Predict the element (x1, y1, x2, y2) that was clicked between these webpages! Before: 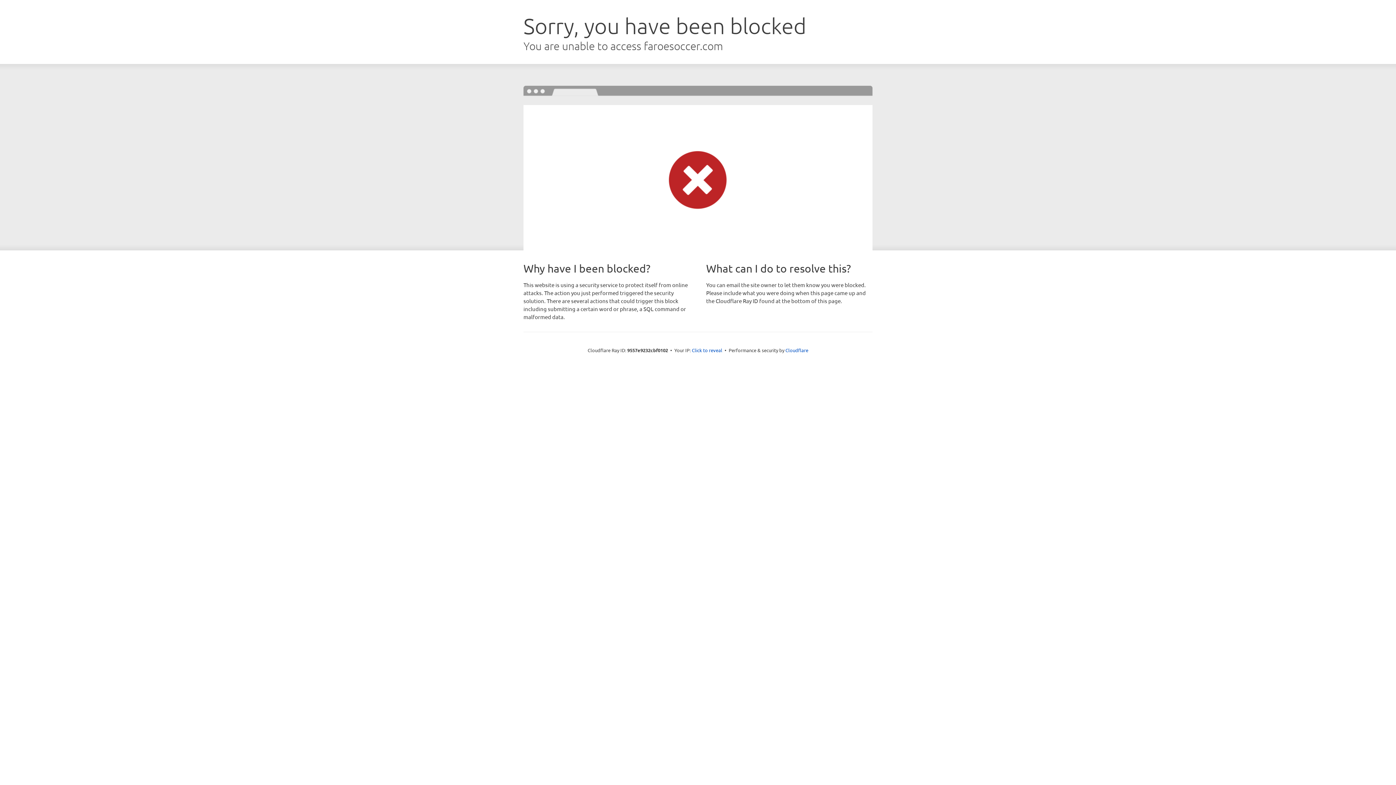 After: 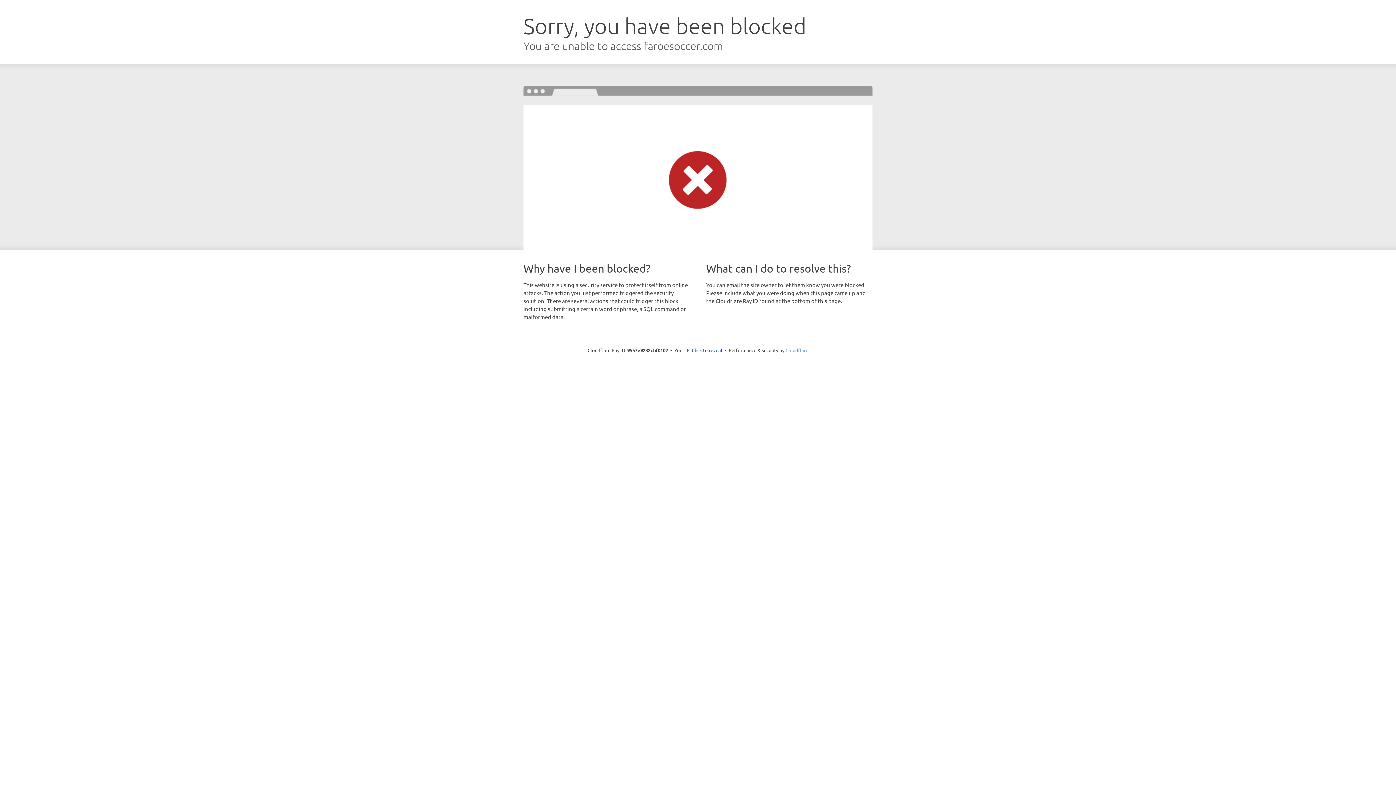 Action: bbox: (785, 347, 808, 353) label: Cloudflare